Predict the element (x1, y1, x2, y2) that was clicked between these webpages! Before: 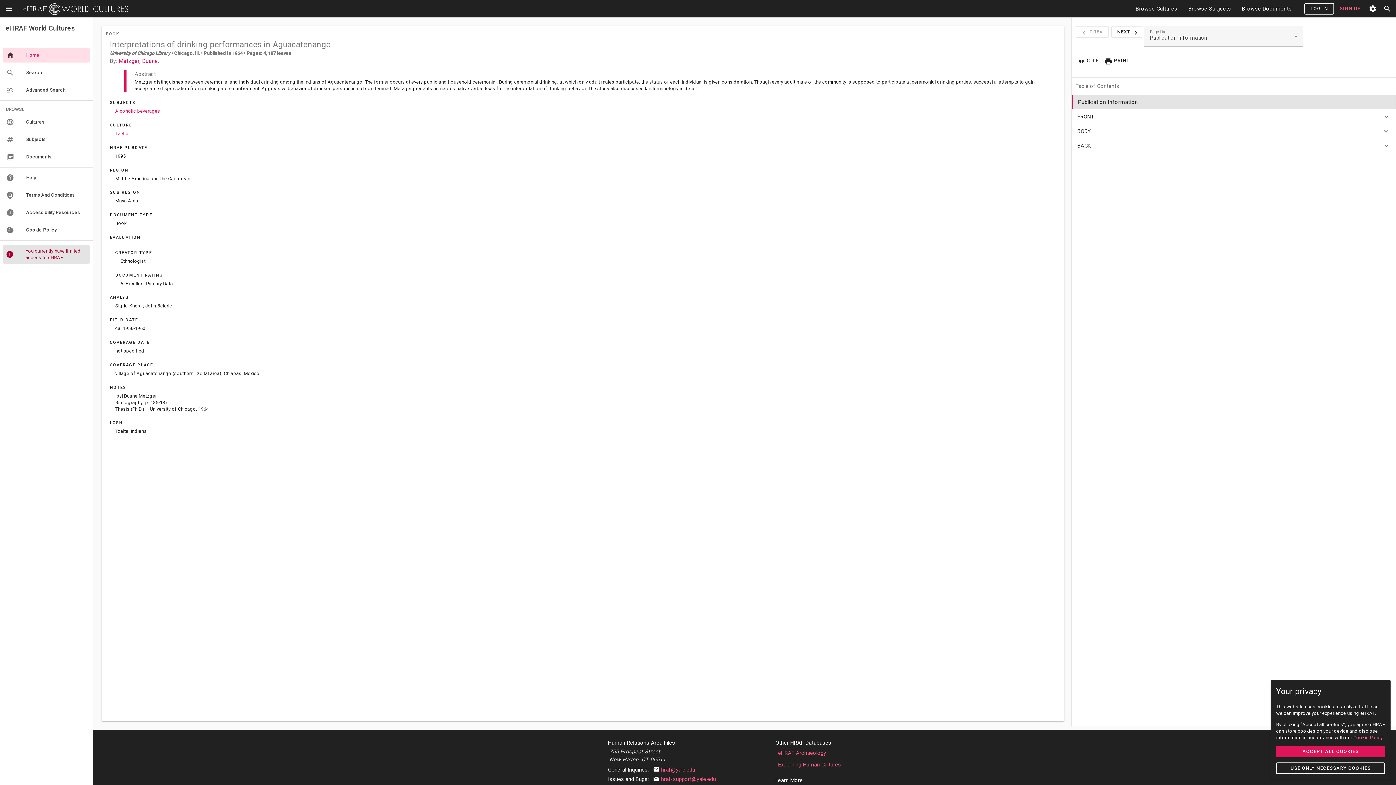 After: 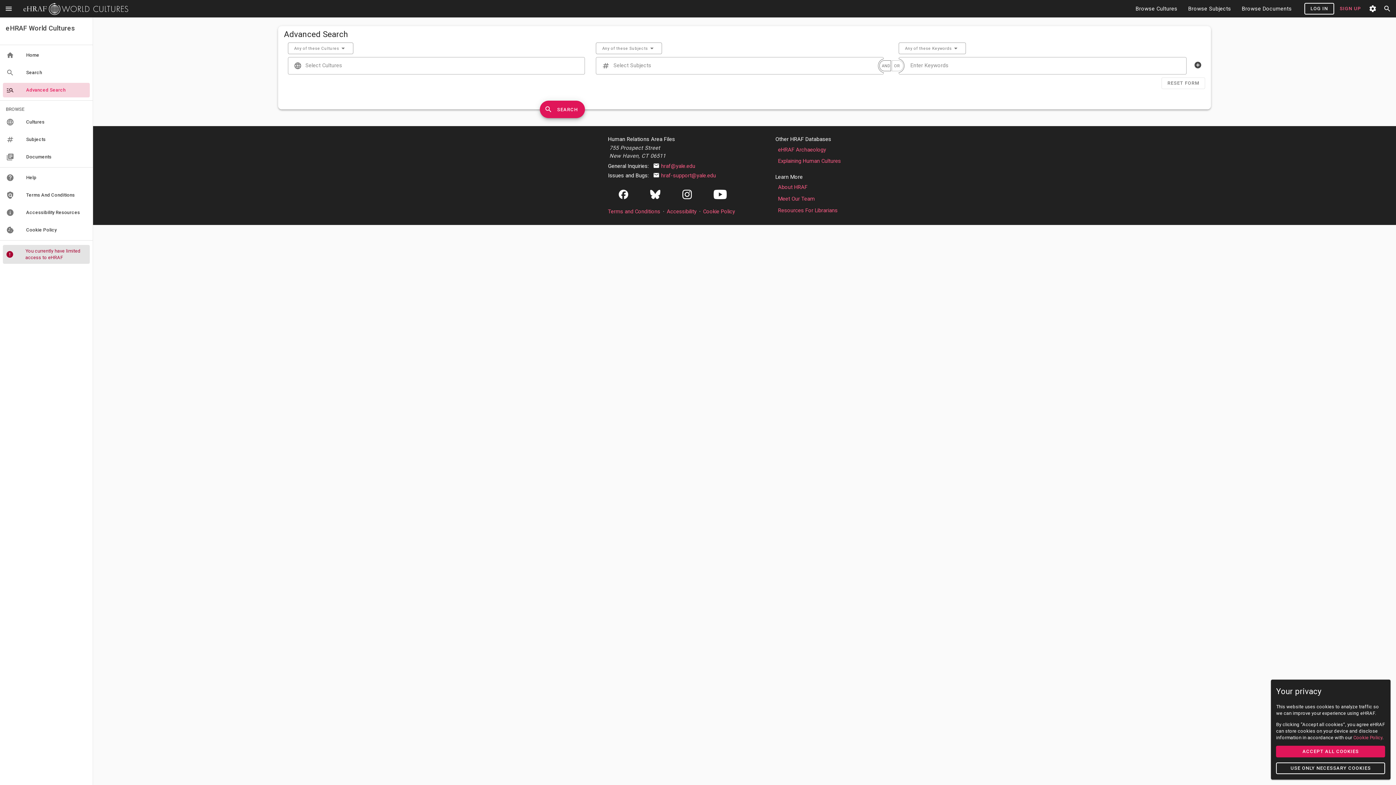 Action: bbox: (2, 82, 89, 97) label: manage_search
Advanced Search